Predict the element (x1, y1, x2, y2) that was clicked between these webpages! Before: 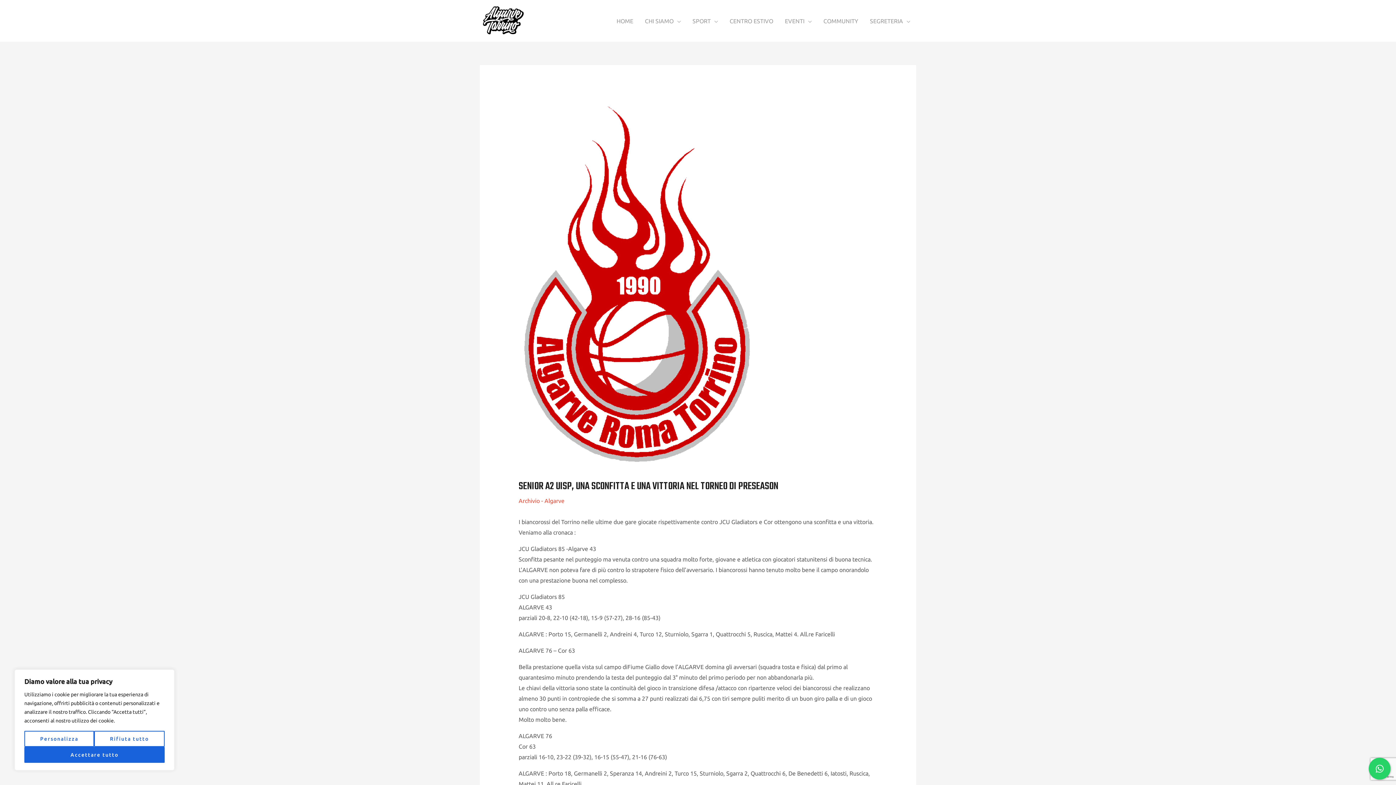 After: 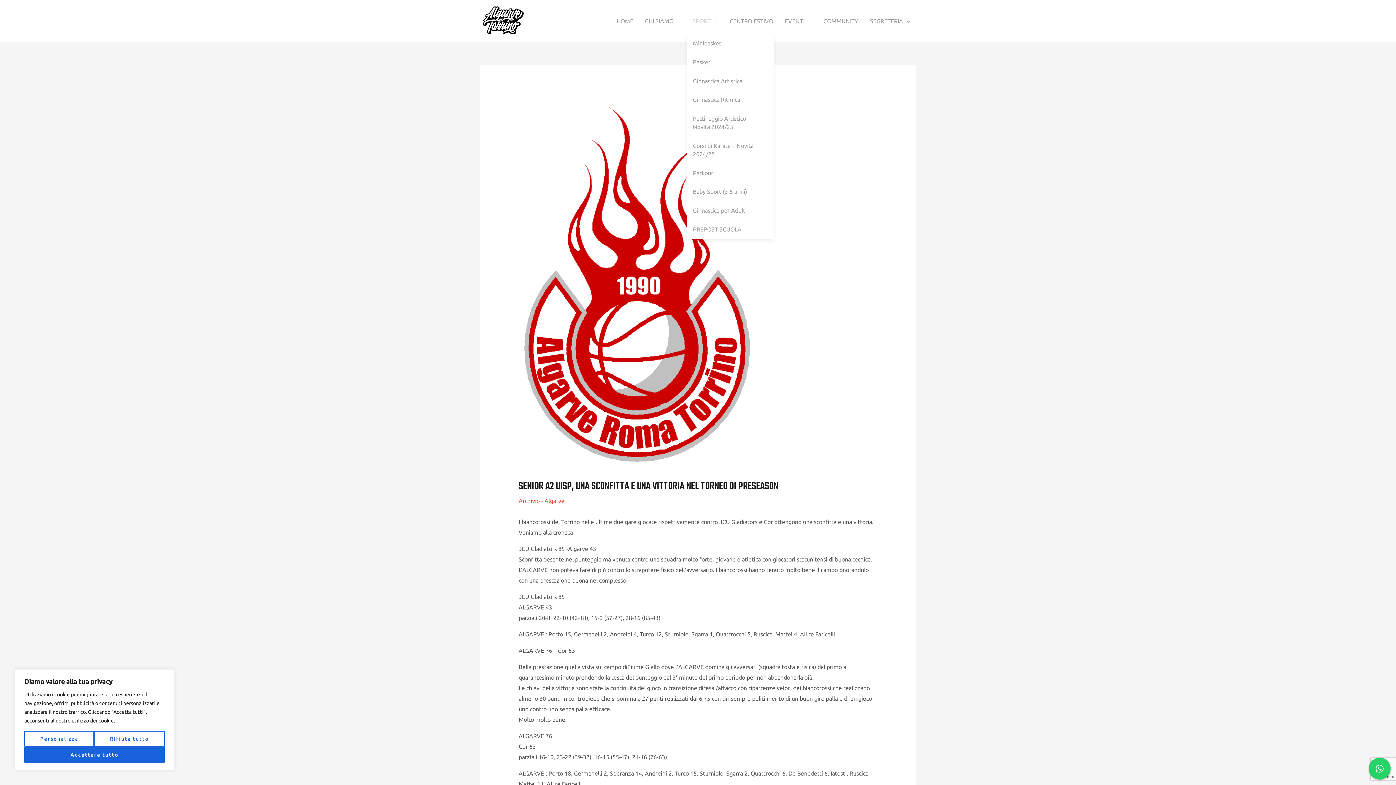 Action: bbox: (686, 8, 724, 33) label: SPORT